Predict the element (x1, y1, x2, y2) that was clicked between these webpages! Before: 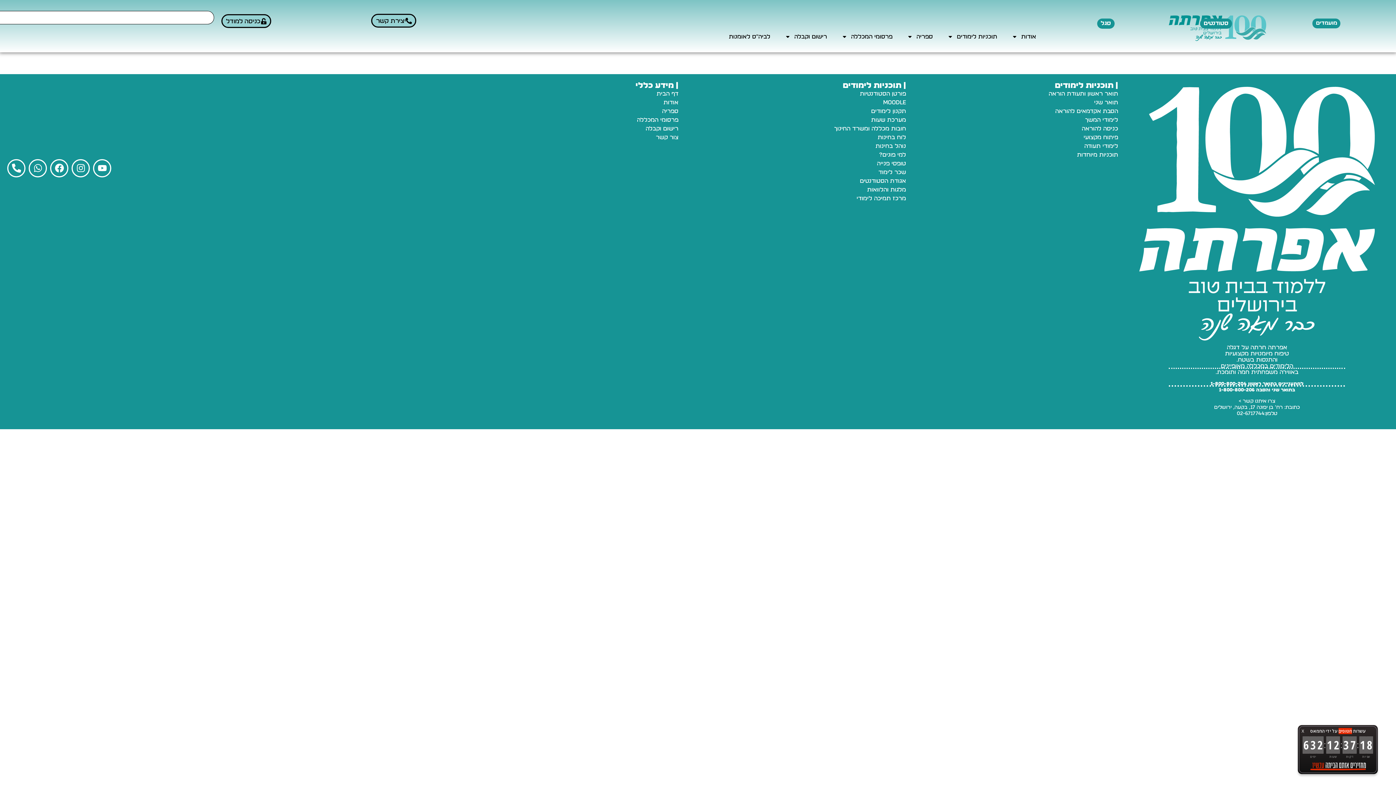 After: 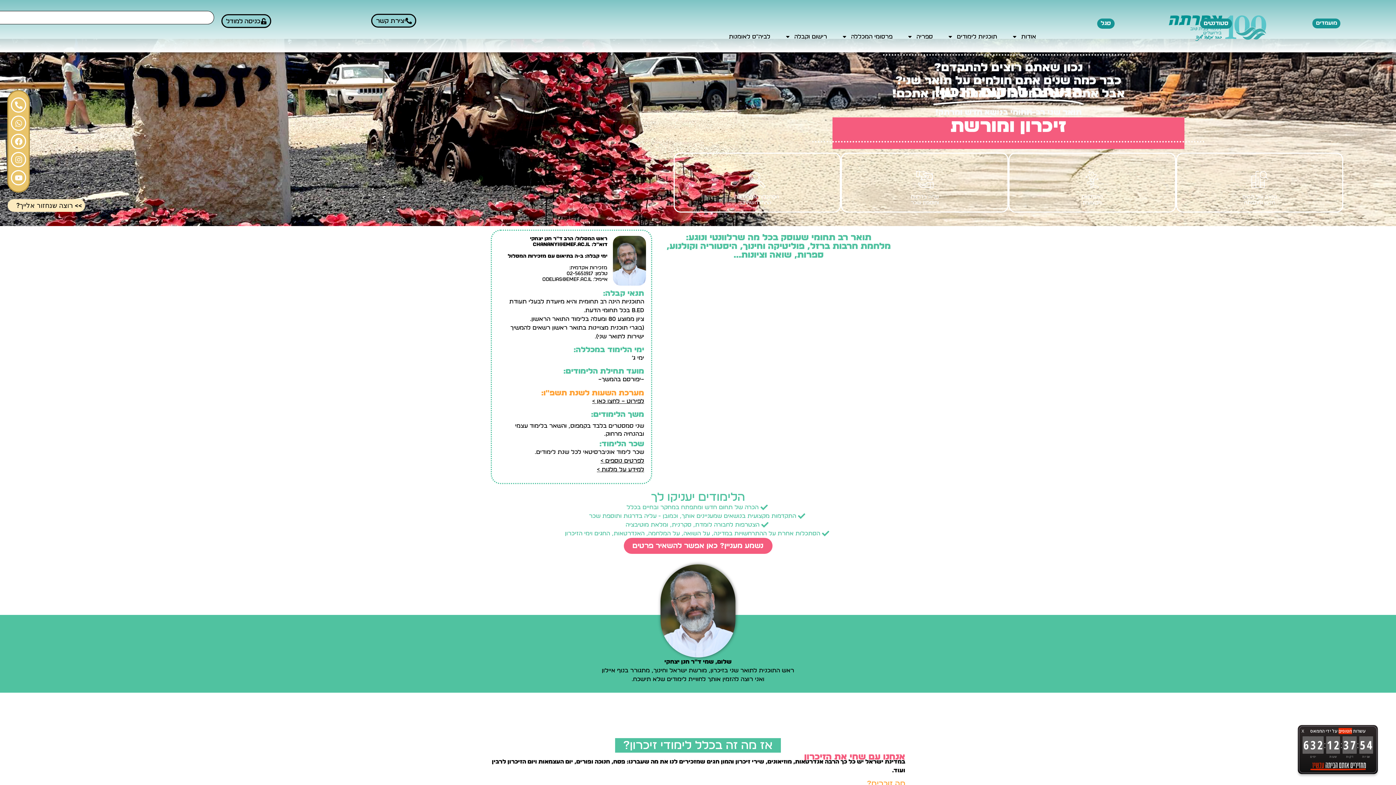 Action: bbox: (1094, 99, 1118, 105) label: תואר שני